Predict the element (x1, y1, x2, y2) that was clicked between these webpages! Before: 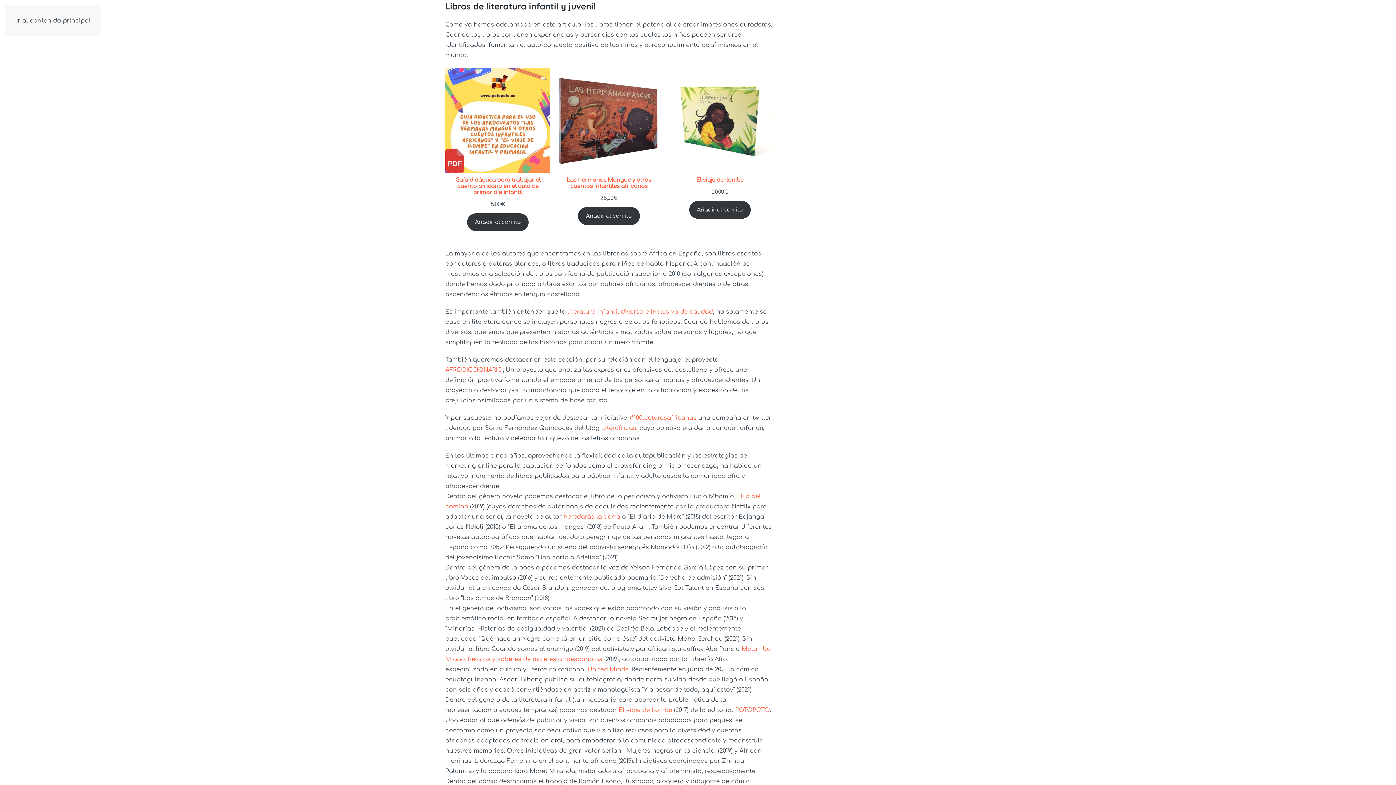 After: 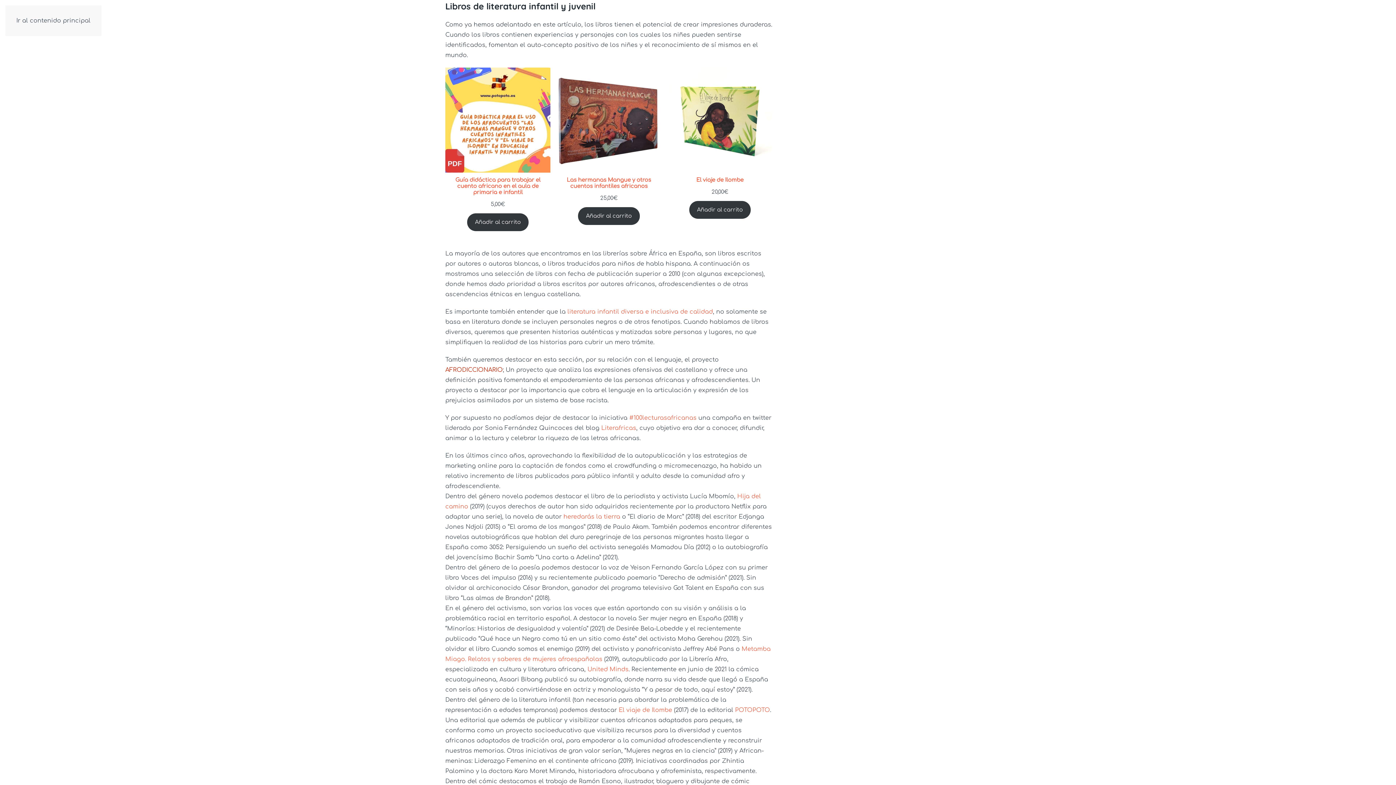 Action: bbox: (445, 366, 502, 373) label: AFRODICCIONARIO